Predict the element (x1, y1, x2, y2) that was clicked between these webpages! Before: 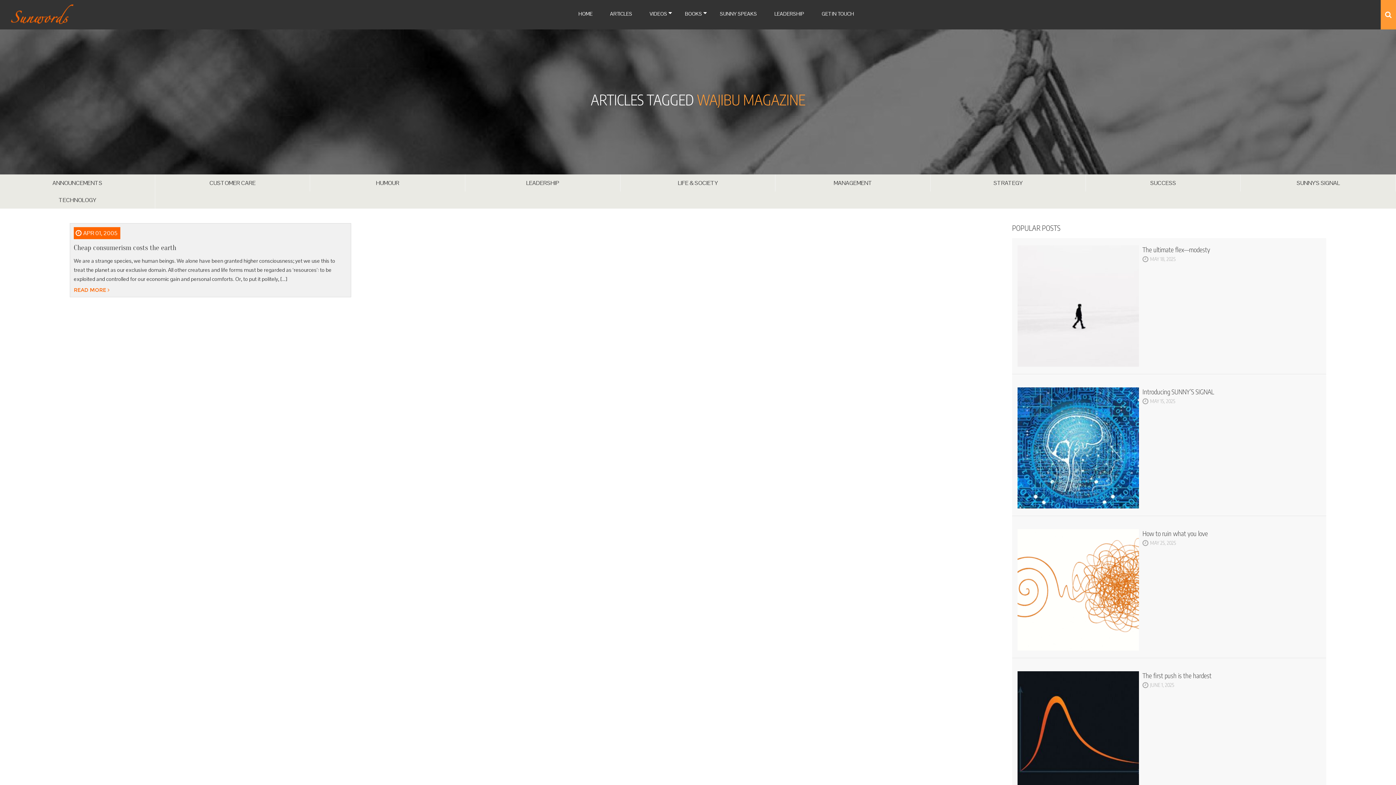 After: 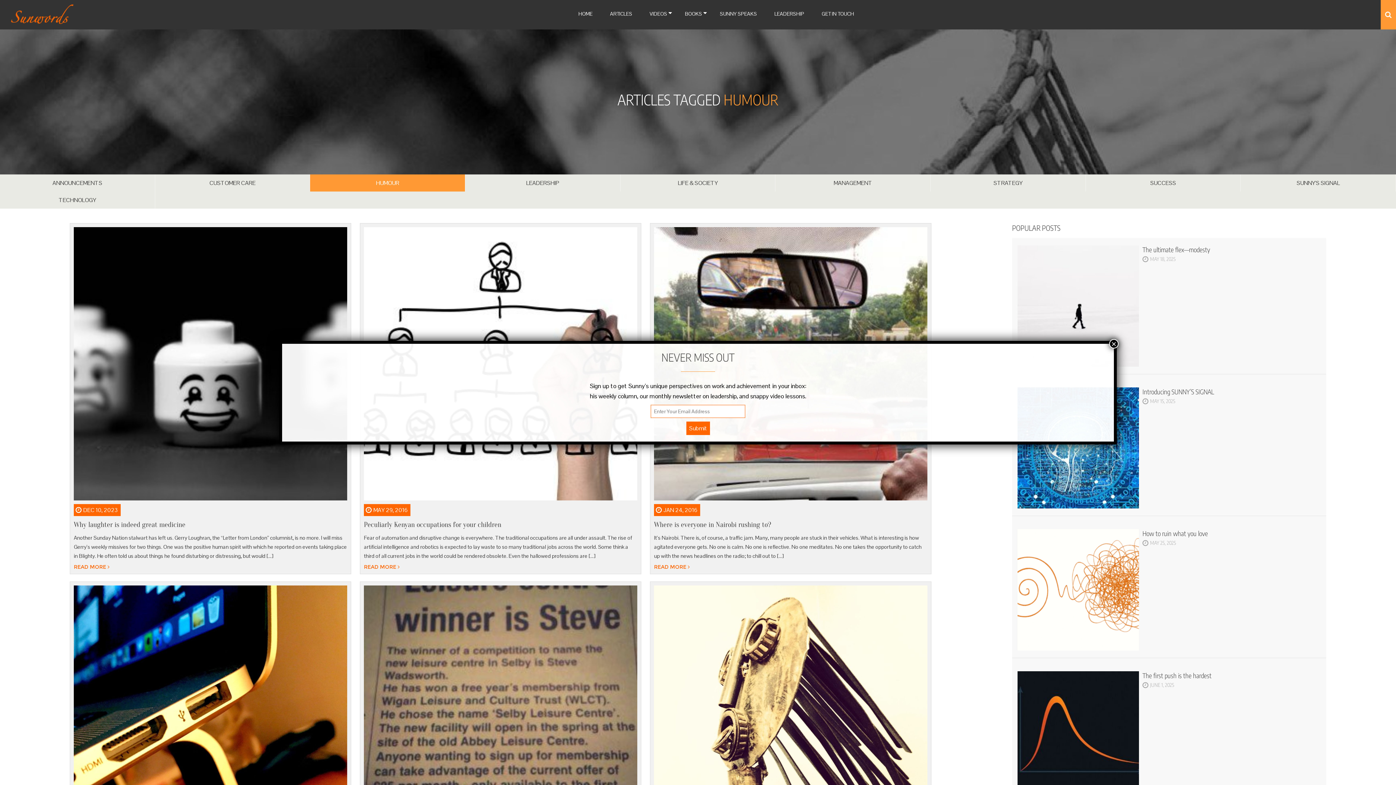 Action: bbox: (310, 174, 465, 191) label: HUMOUR